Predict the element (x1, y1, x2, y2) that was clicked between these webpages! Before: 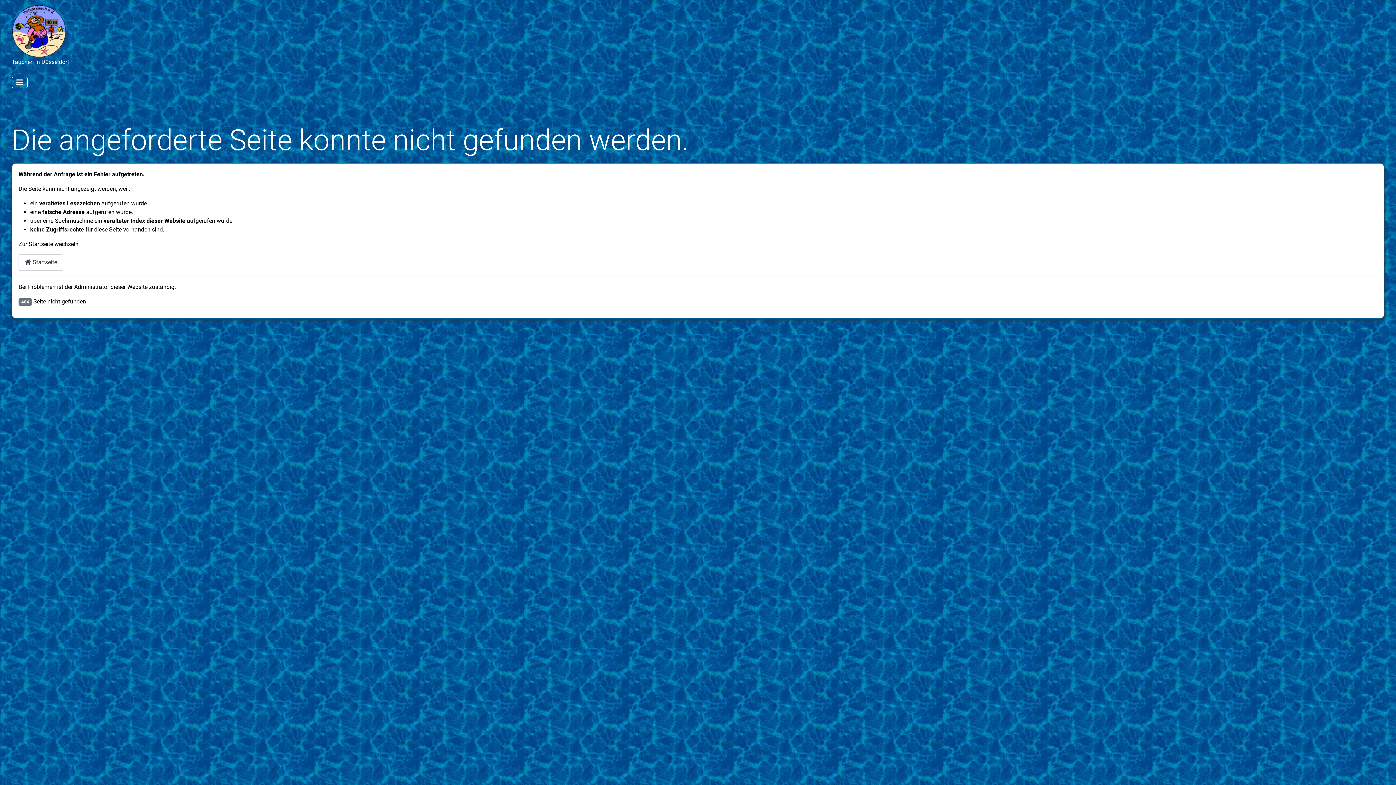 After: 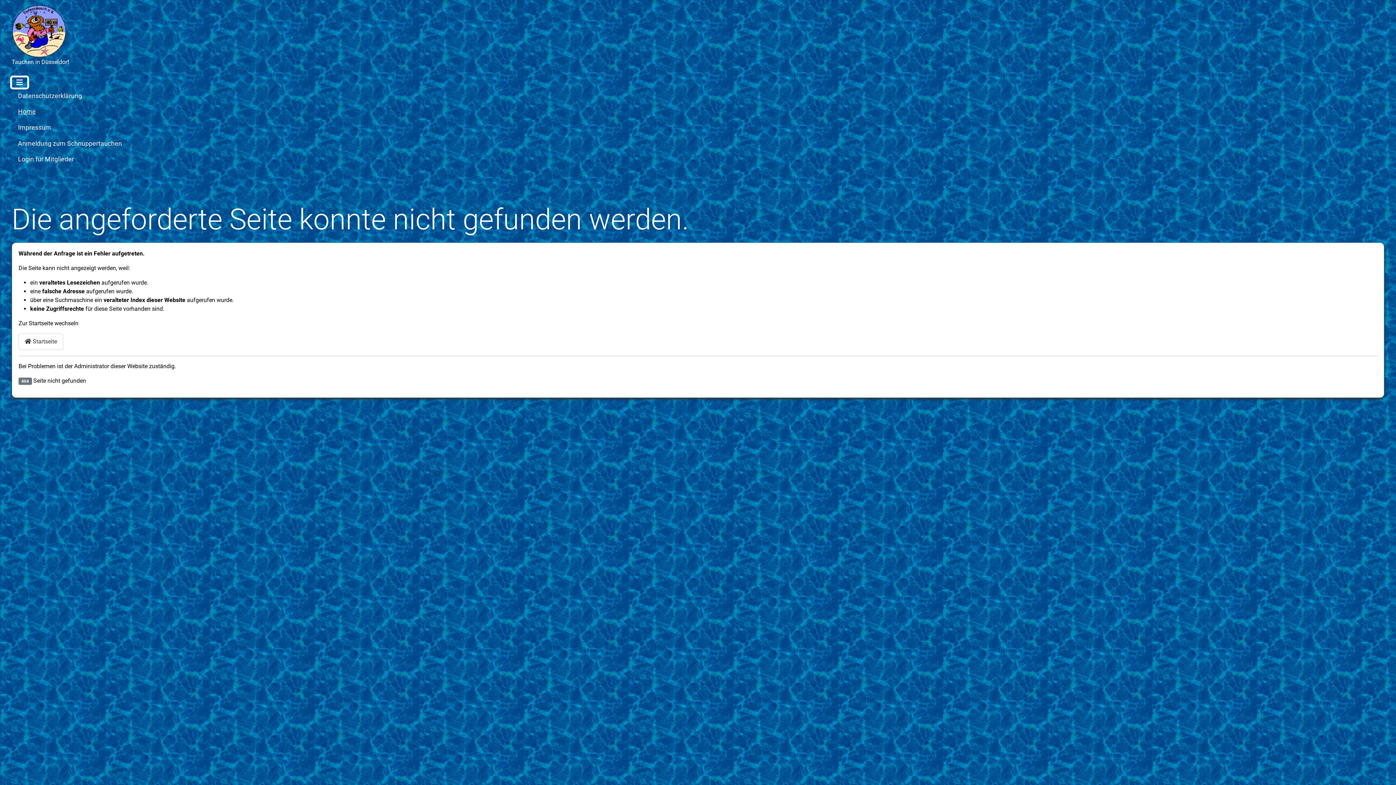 Action: label: Navigation umschalten bbox: (11, 77, 27, 88)